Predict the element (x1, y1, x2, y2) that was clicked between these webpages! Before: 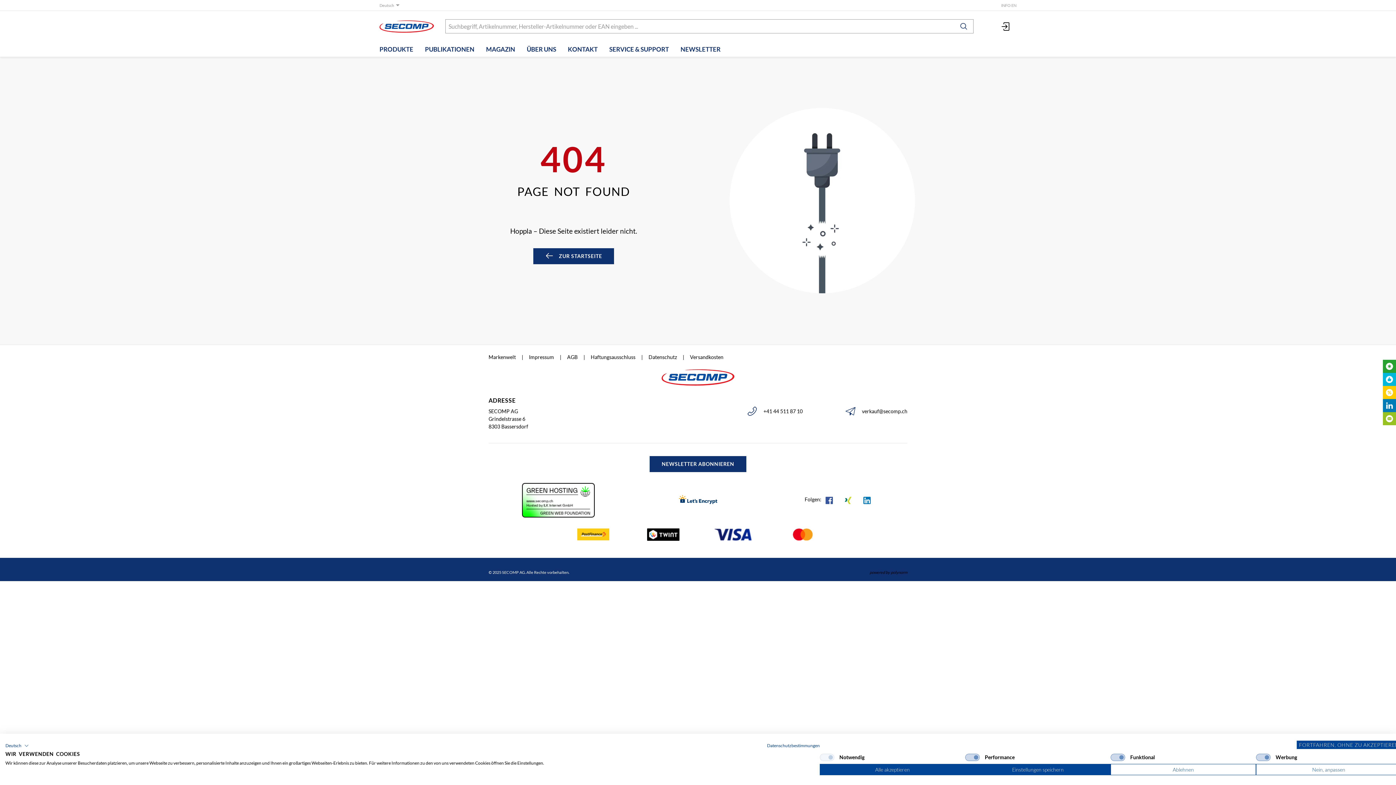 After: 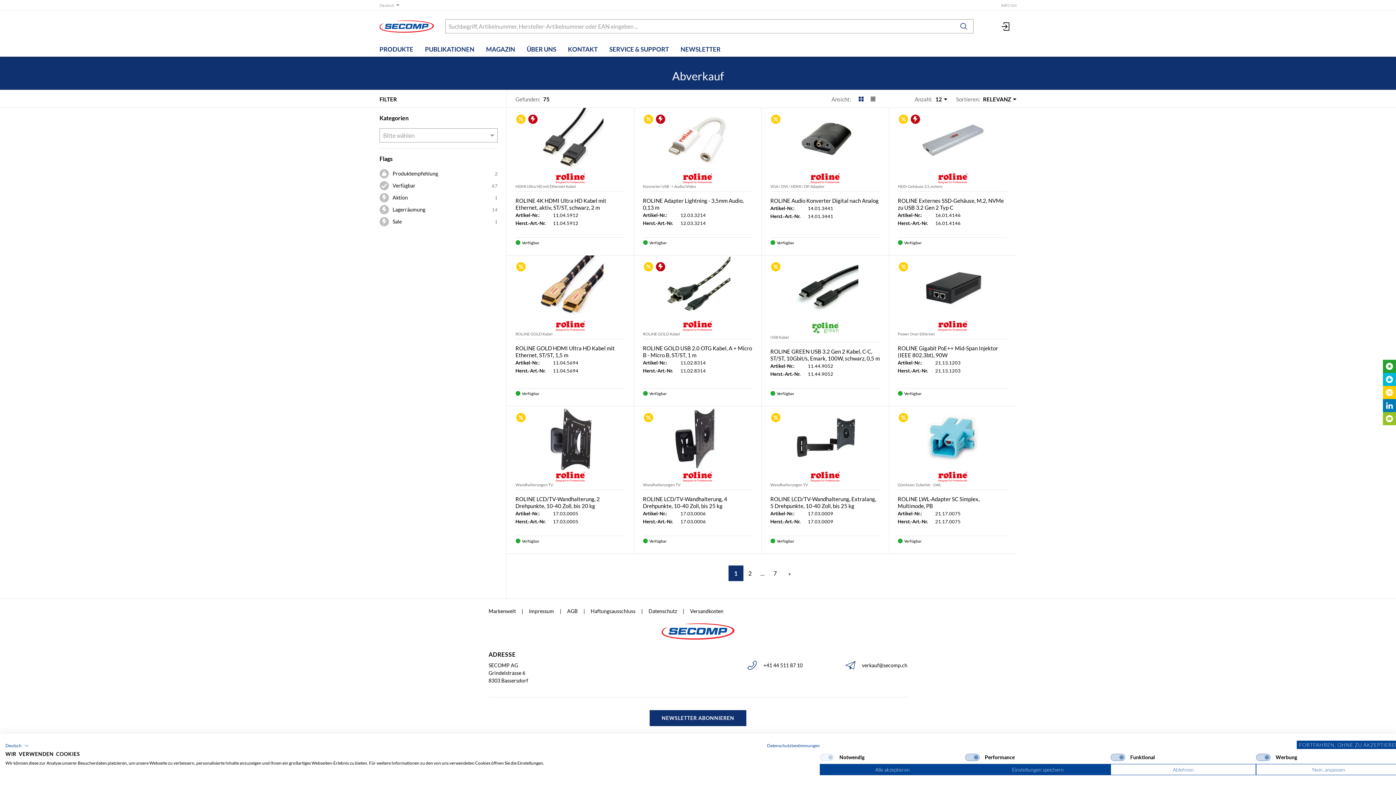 Action: bbox: (1383, 386, 1396, 399)